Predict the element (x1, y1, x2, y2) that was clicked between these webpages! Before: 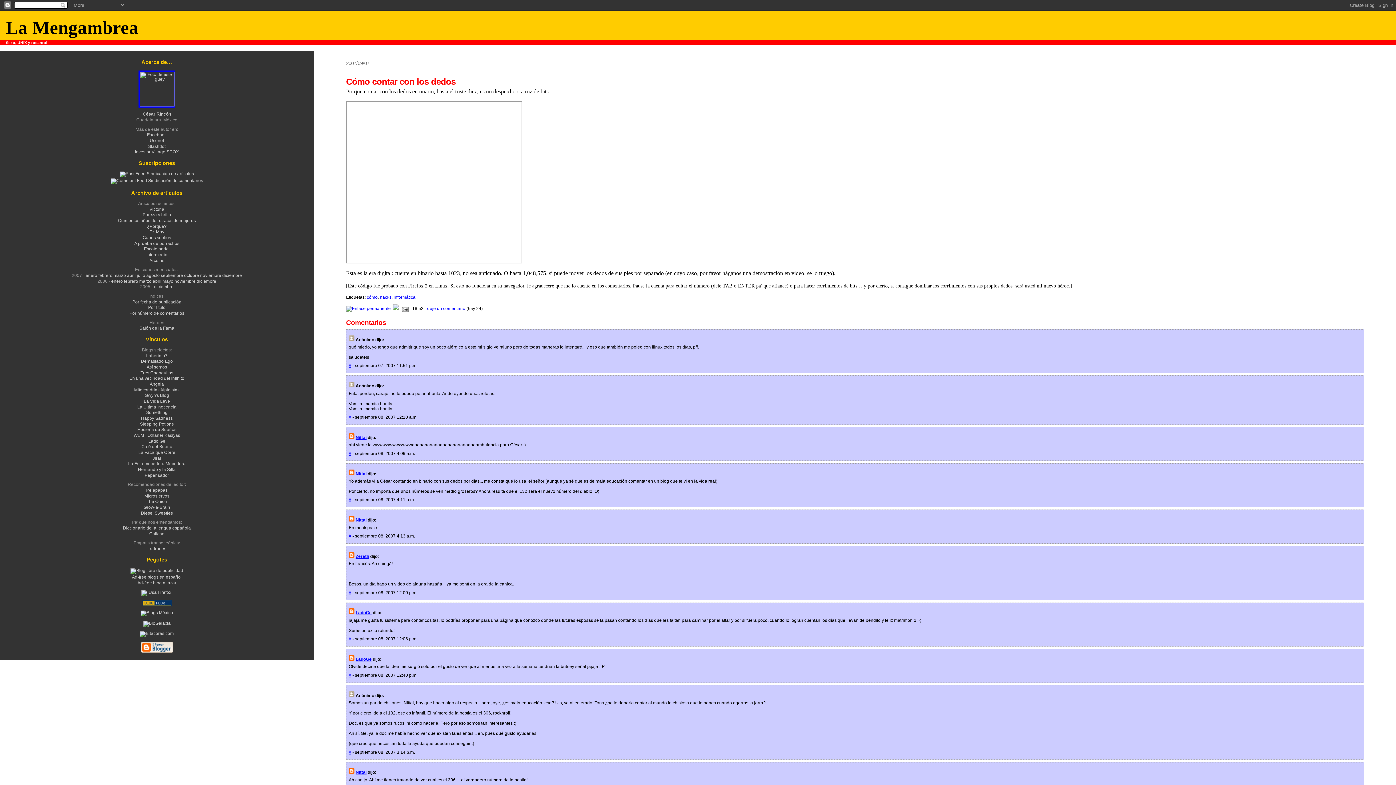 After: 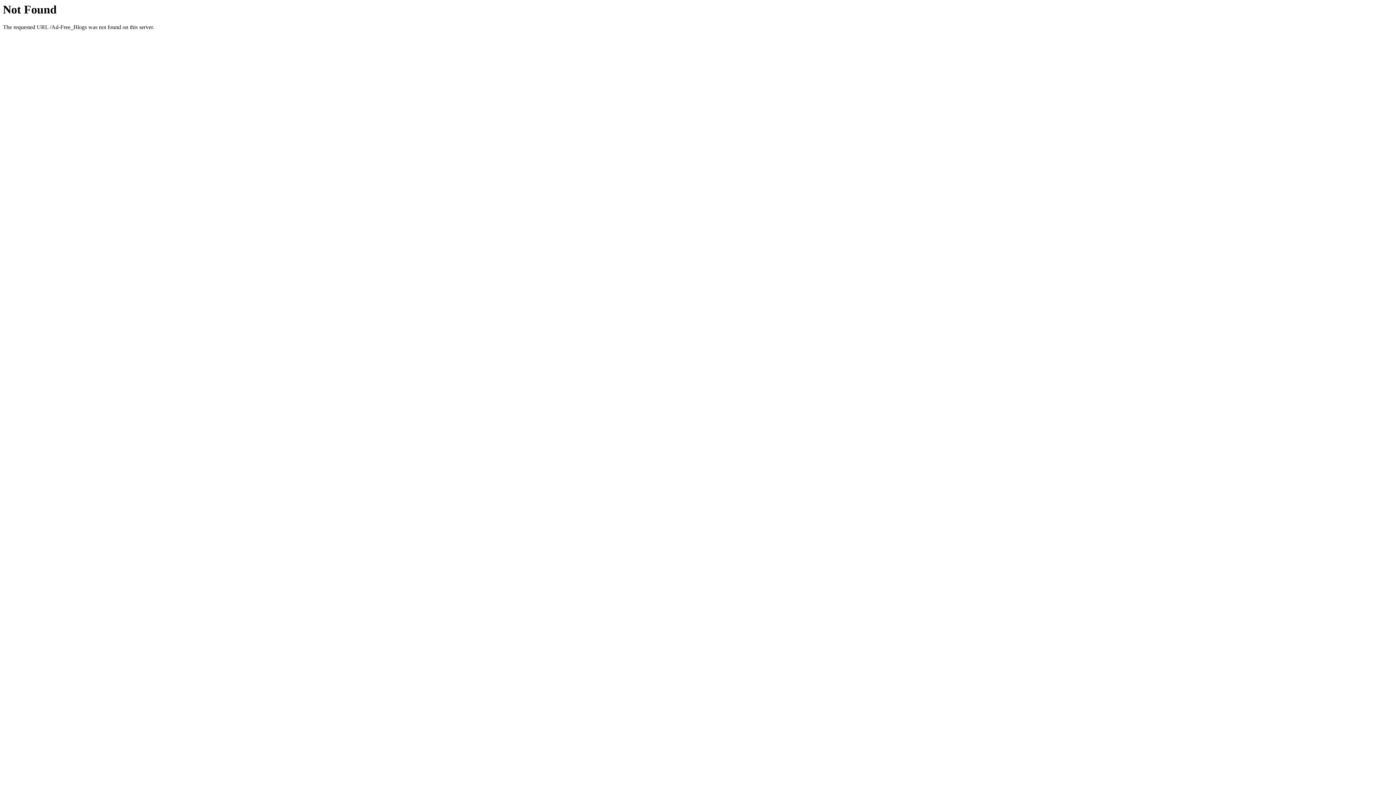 Action: label: Ad-free blogs en español bbox: (132, 575, 181, 580)